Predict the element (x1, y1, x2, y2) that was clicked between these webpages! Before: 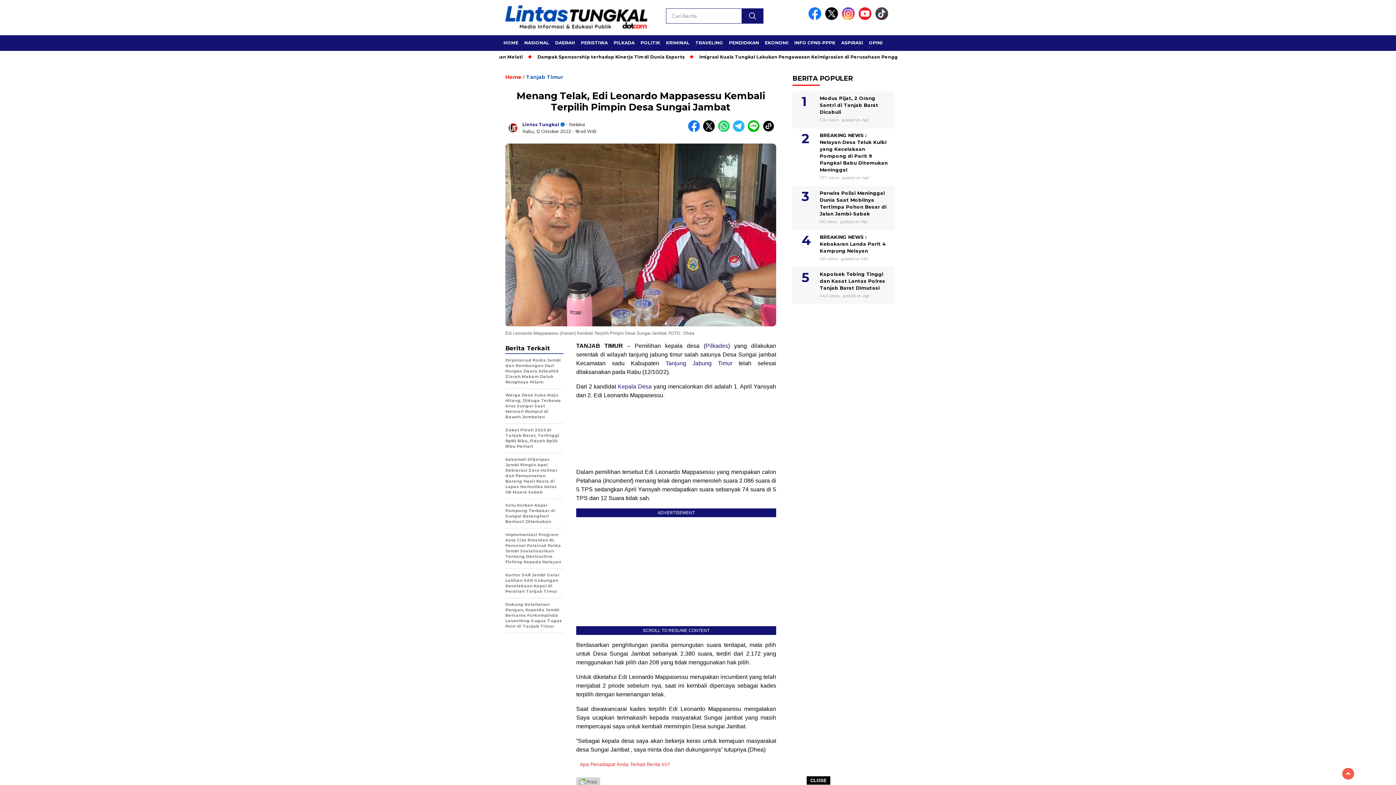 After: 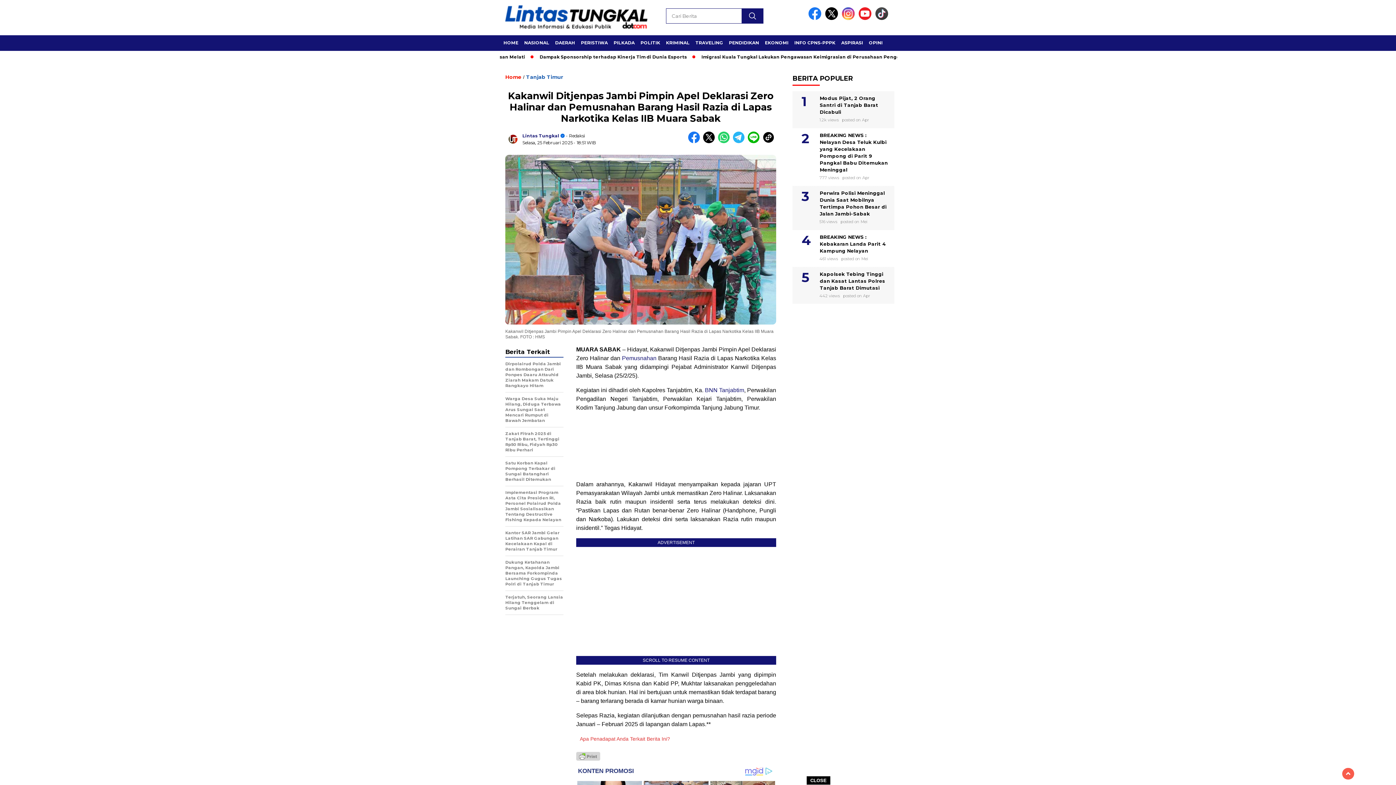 Action: label: Kakanwil Ditjenpas Jambi Pimpin Apel Deklarasi Zero Halinar dan Pemusnahan Barang Hasil Razia di Lapas Narkotika Kelas IIB Muara Sabak bbox: (505, 457, 563, 499)